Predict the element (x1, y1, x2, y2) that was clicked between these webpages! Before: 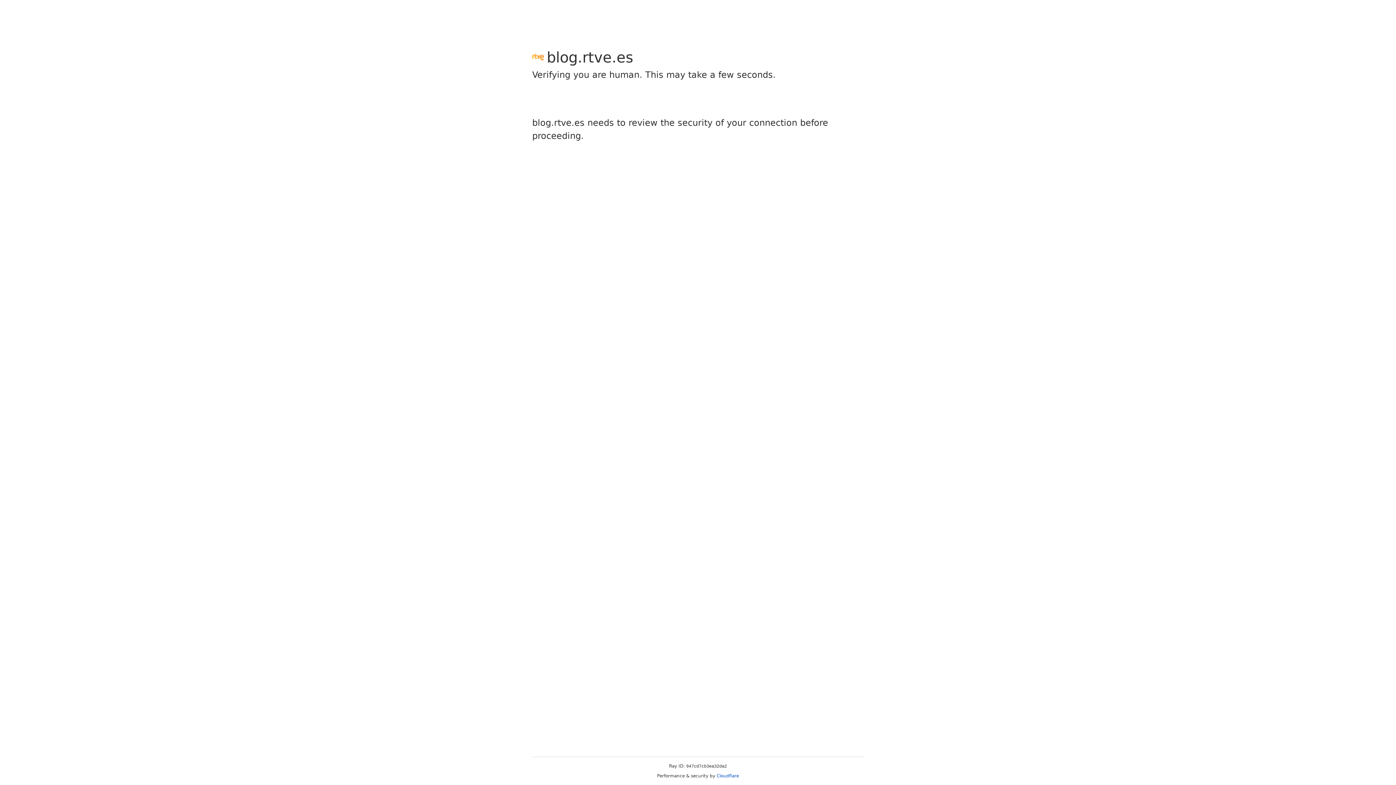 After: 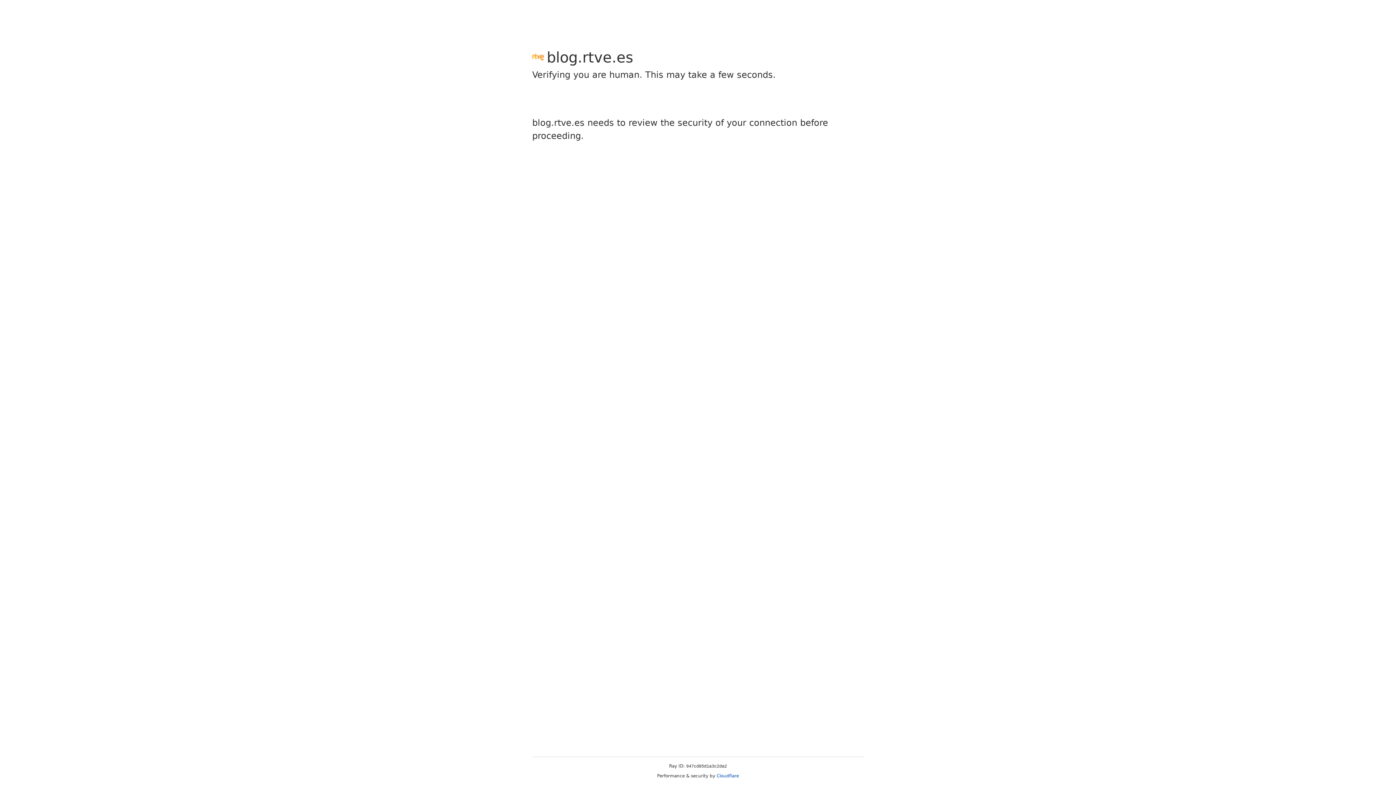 Action: label: Cloudflare bbox: (716, 773, 739, 778)